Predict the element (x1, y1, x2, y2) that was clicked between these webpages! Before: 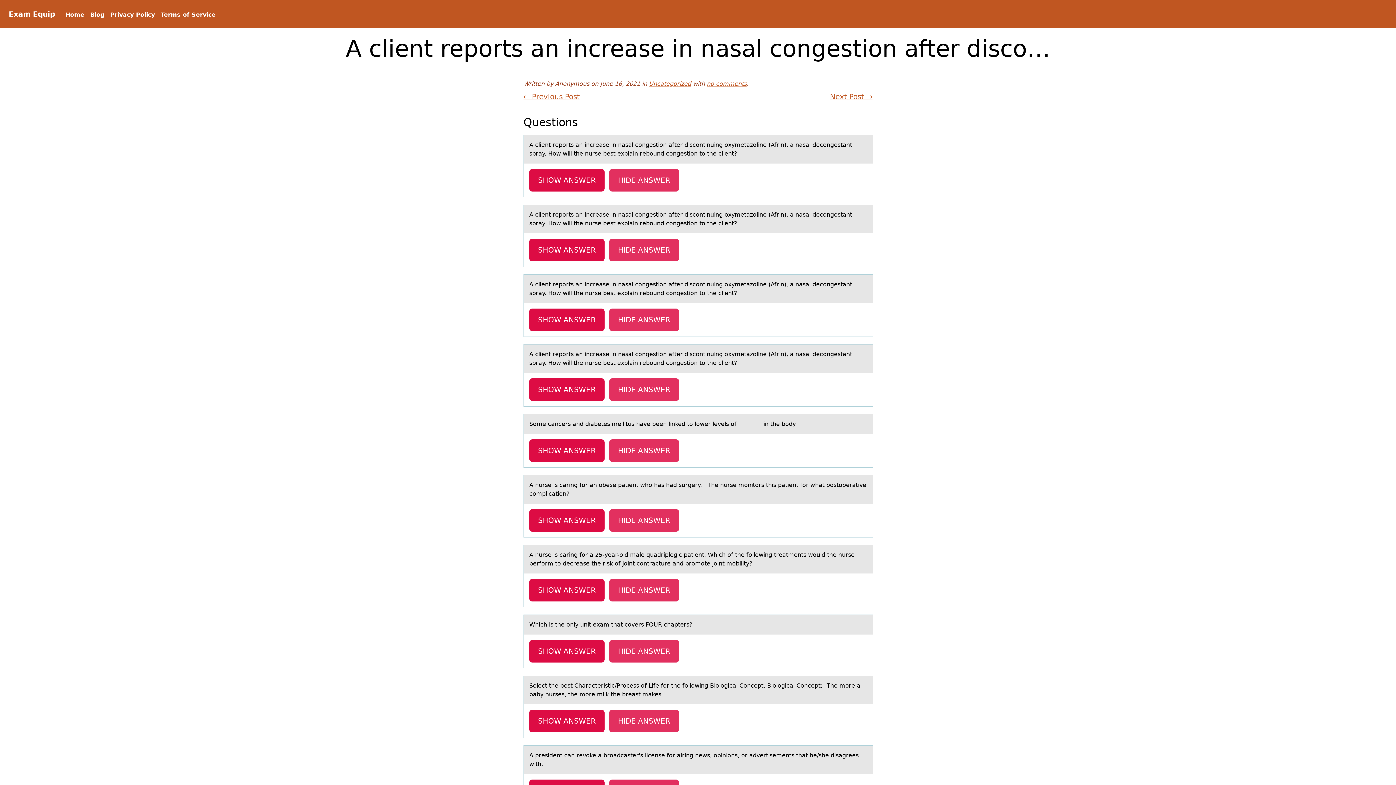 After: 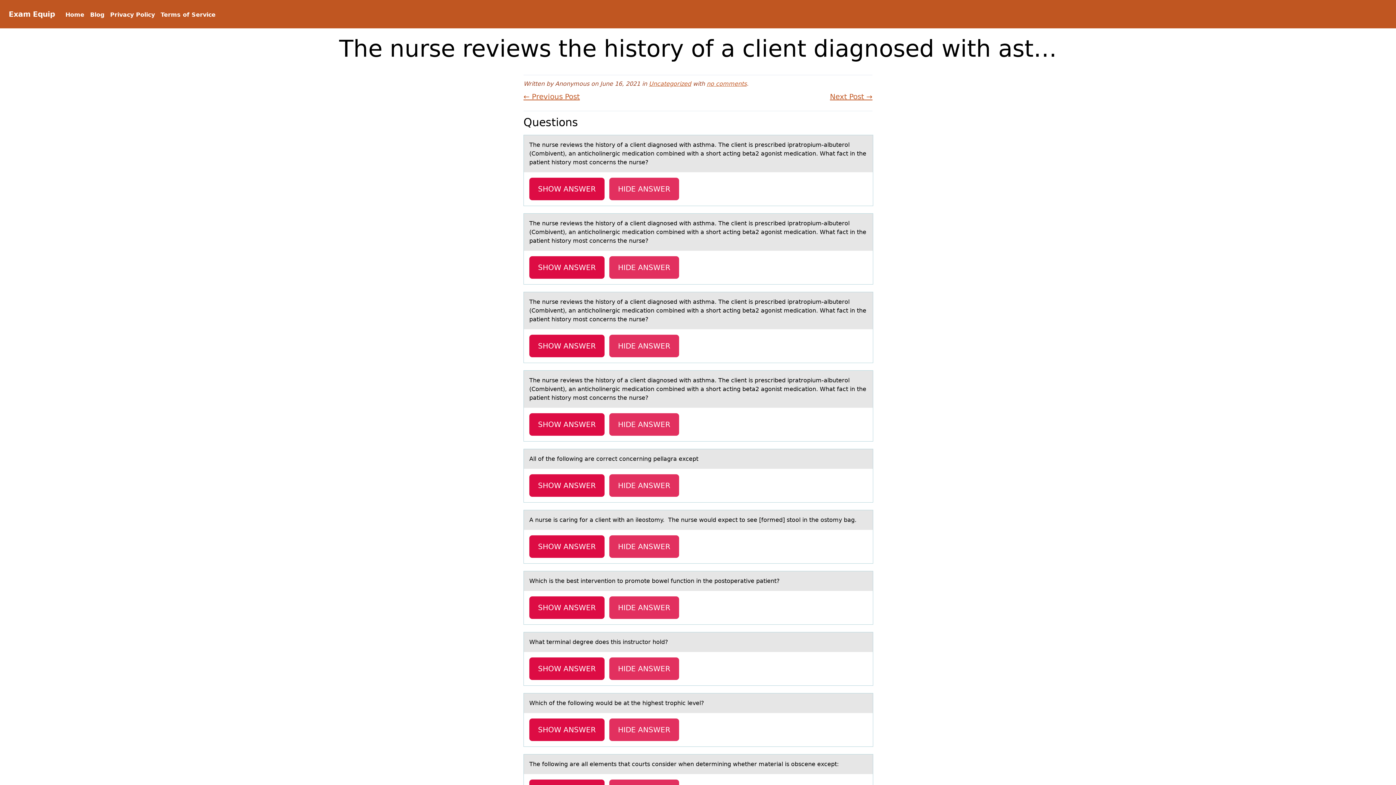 Action: label: Next Post → bbox: (830, 92, 872, 101)